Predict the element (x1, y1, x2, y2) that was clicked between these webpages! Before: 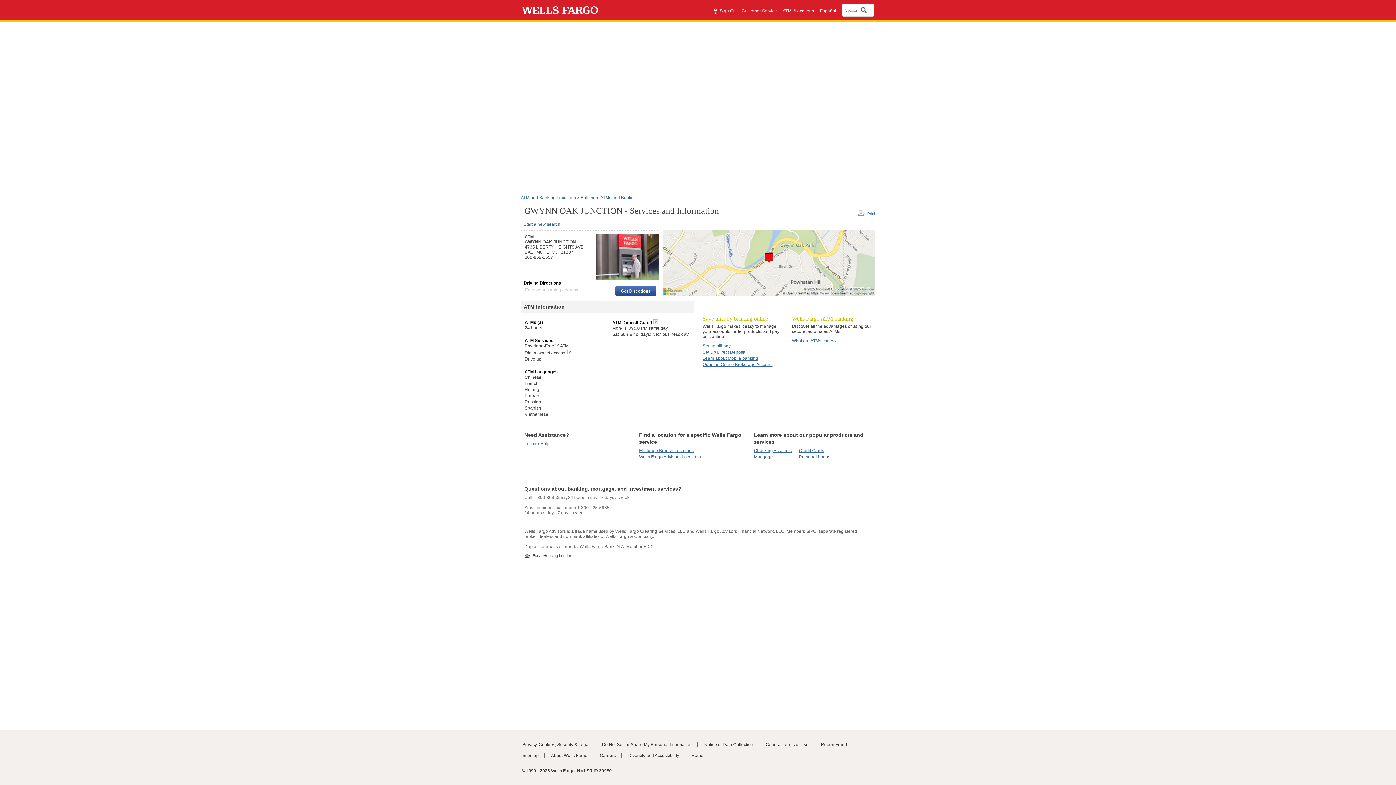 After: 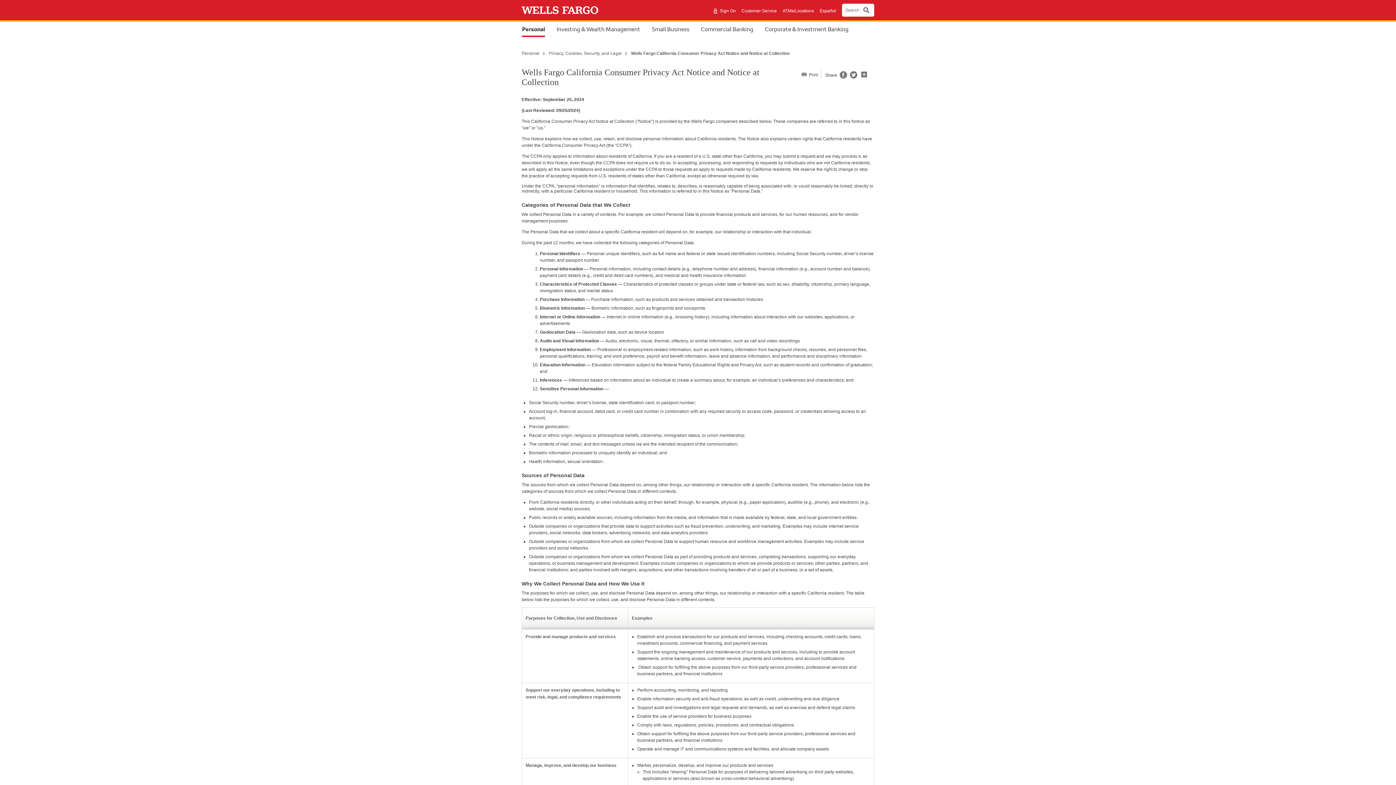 Action: label: Notice of Data Collection bbox: (704, 742, 753, 747)